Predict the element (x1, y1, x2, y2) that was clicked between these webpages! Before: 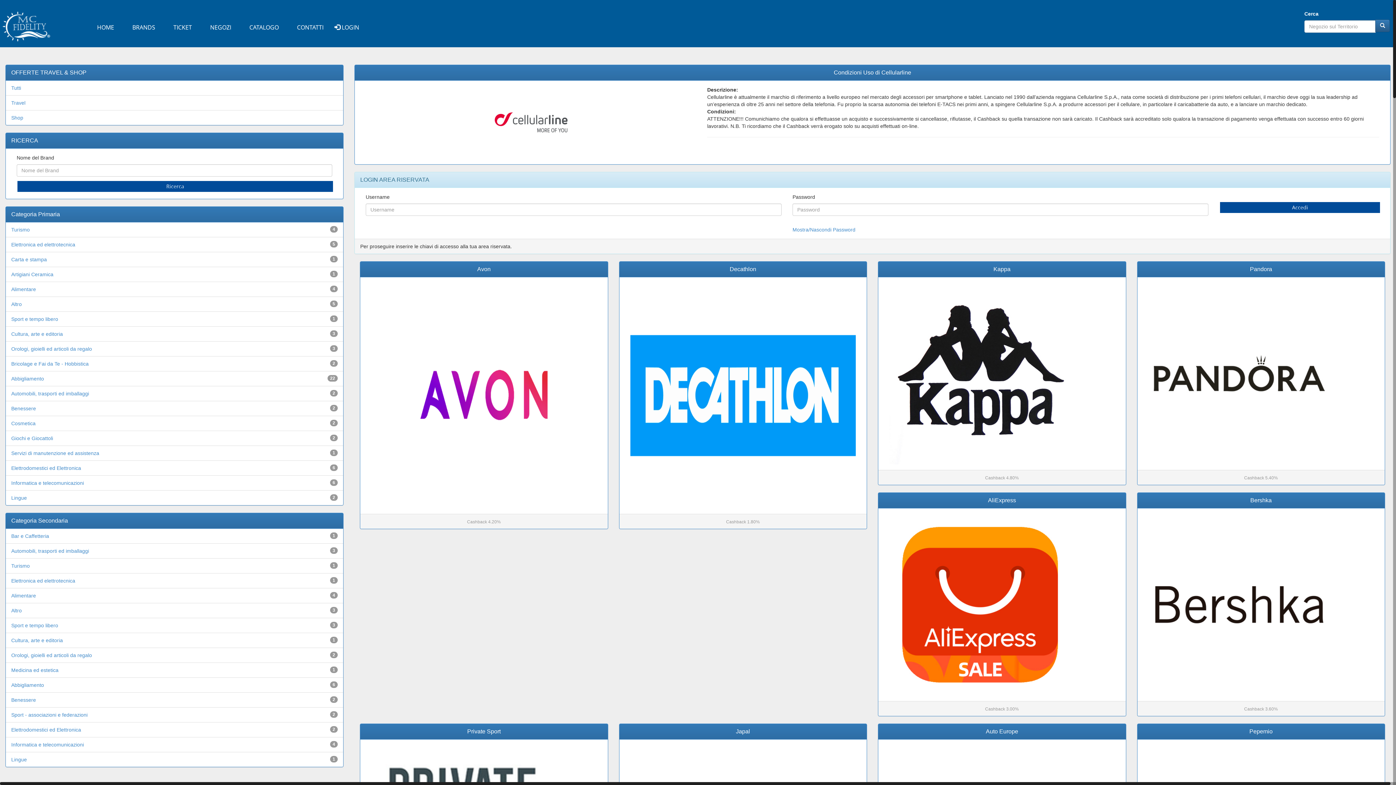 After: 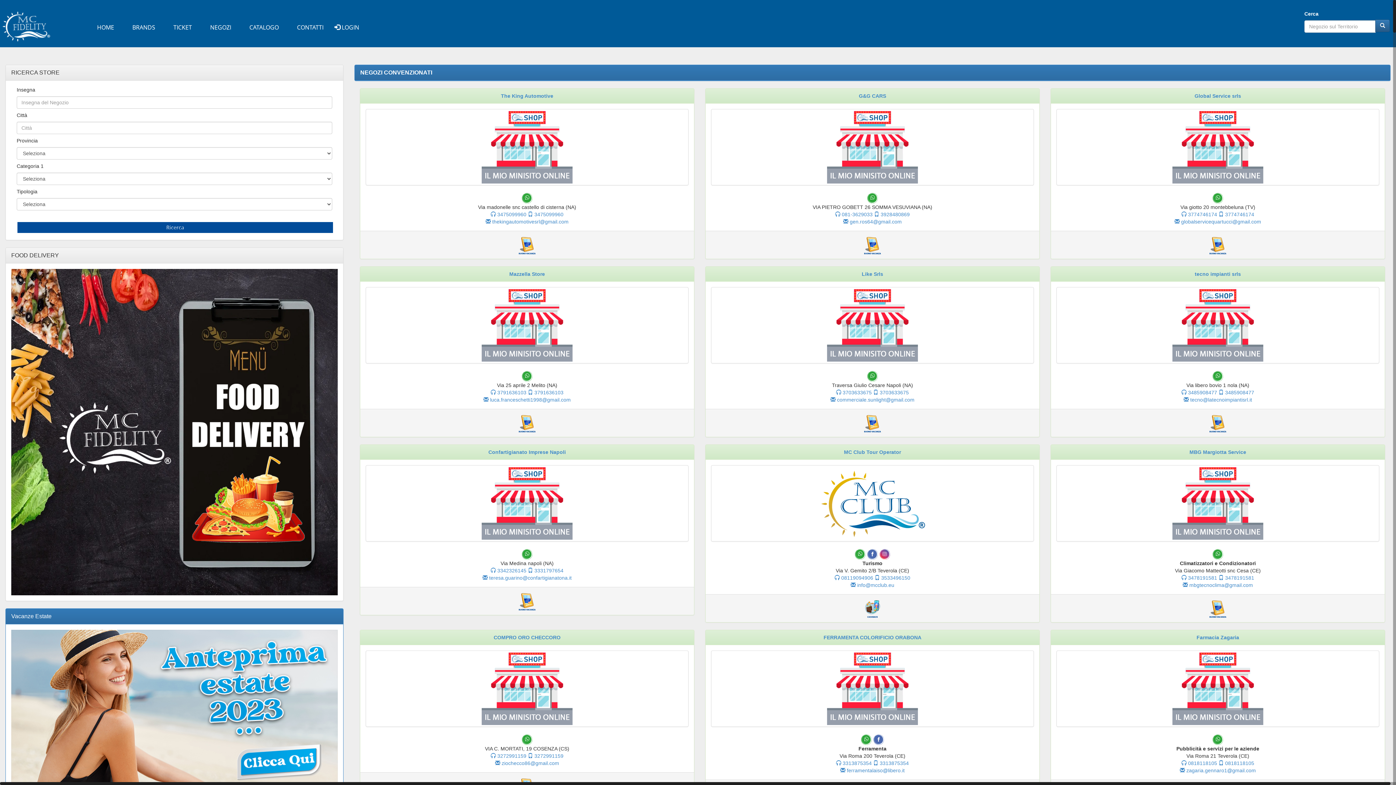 Action: bbox: (204, 18, 236, 36) label: NEGOZI